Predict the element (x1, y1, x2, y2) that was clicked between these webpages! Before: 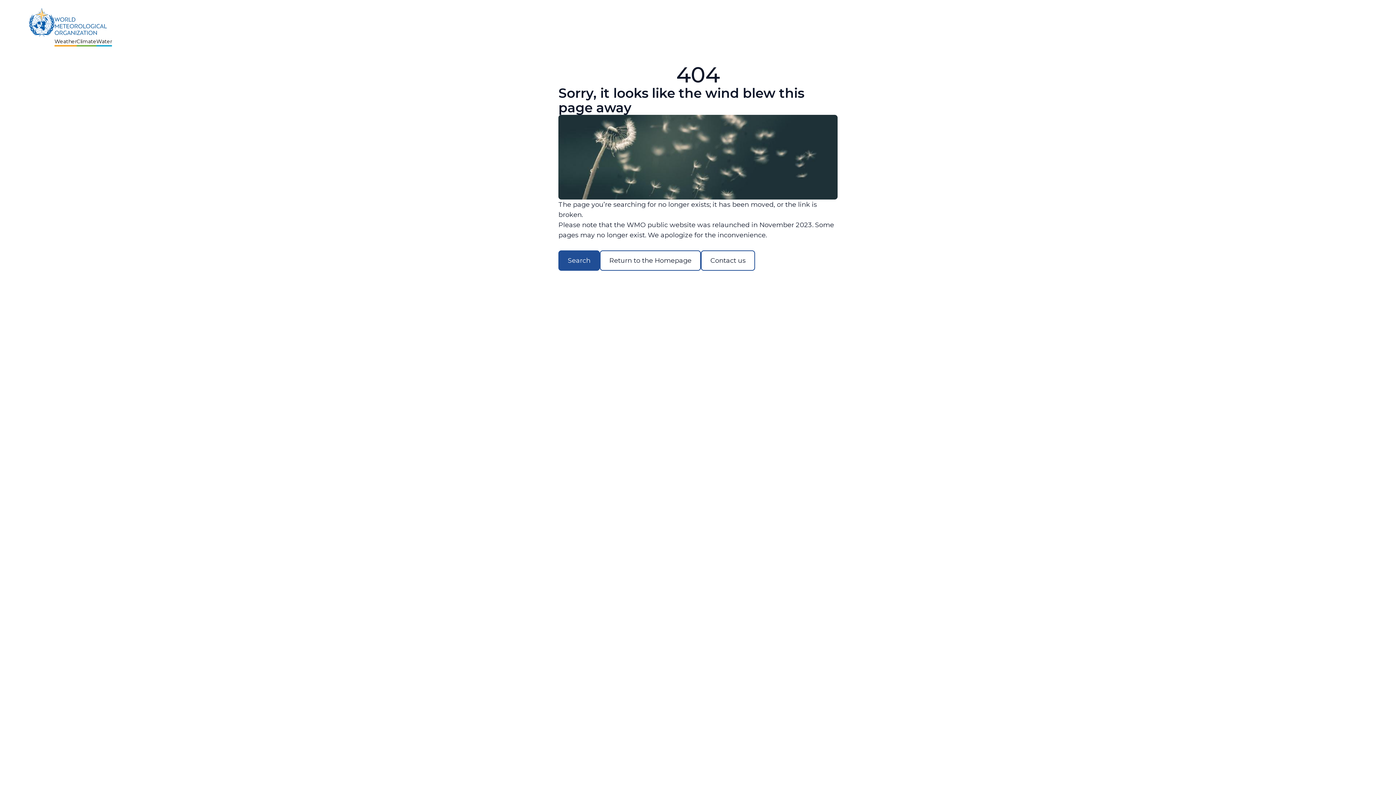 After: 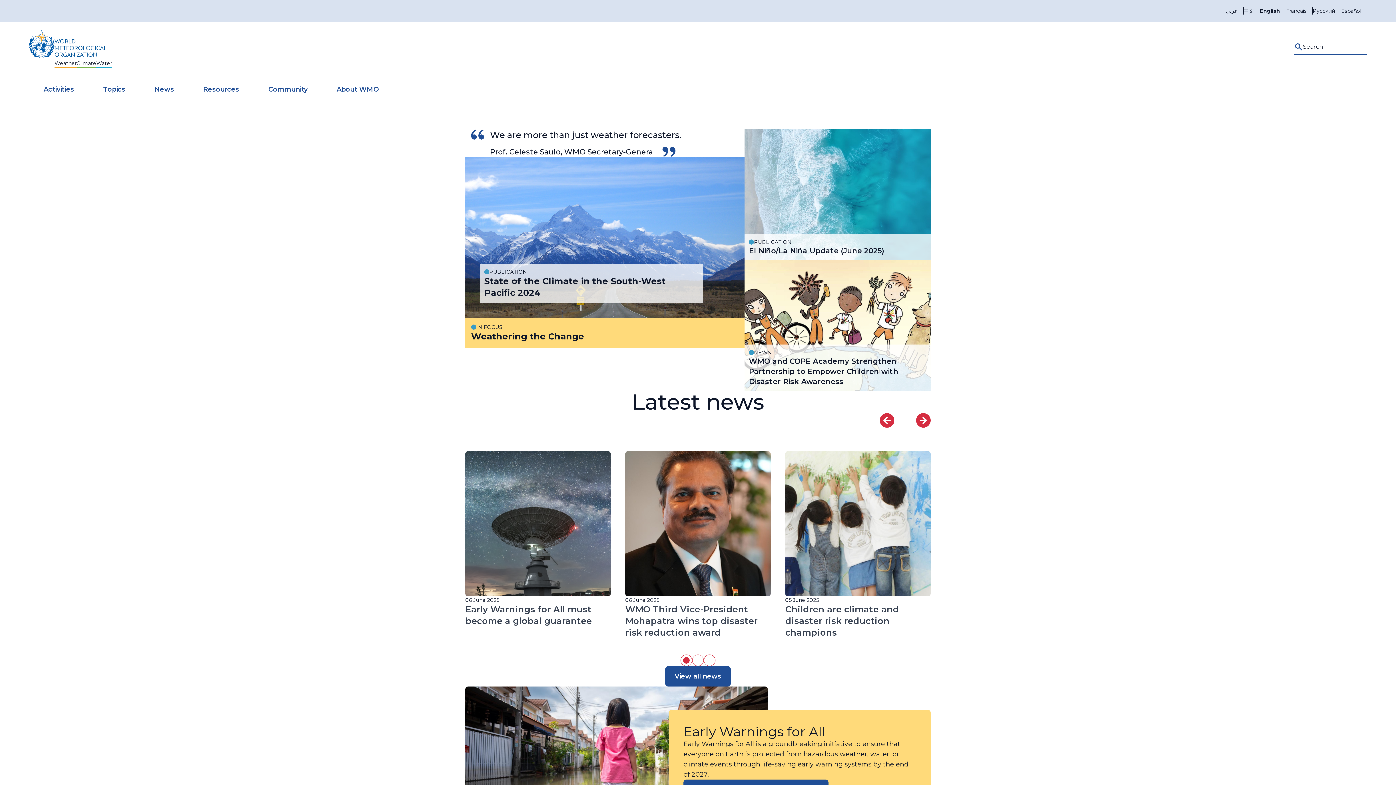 Action: bbox: (29, 7, 112, 43) label: Weather
Climate
Water